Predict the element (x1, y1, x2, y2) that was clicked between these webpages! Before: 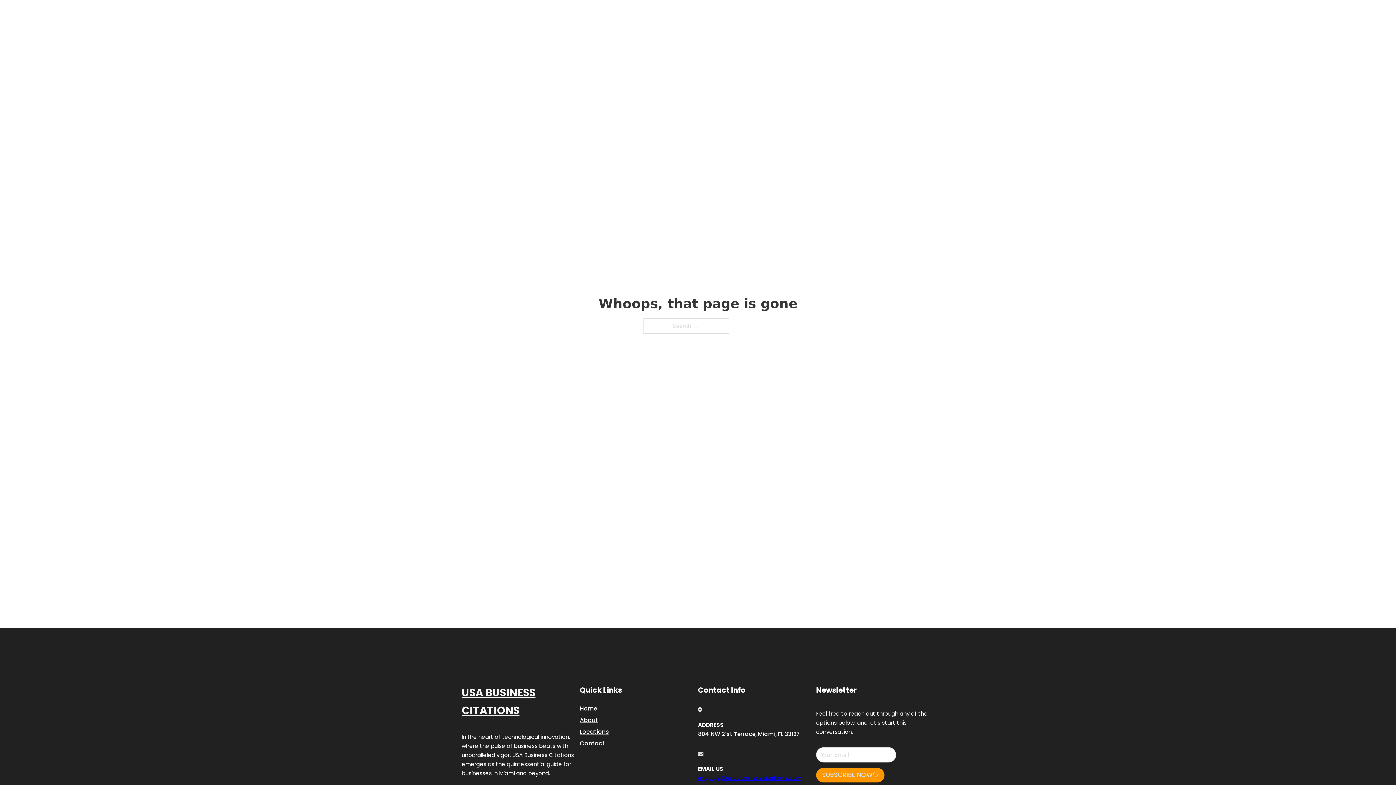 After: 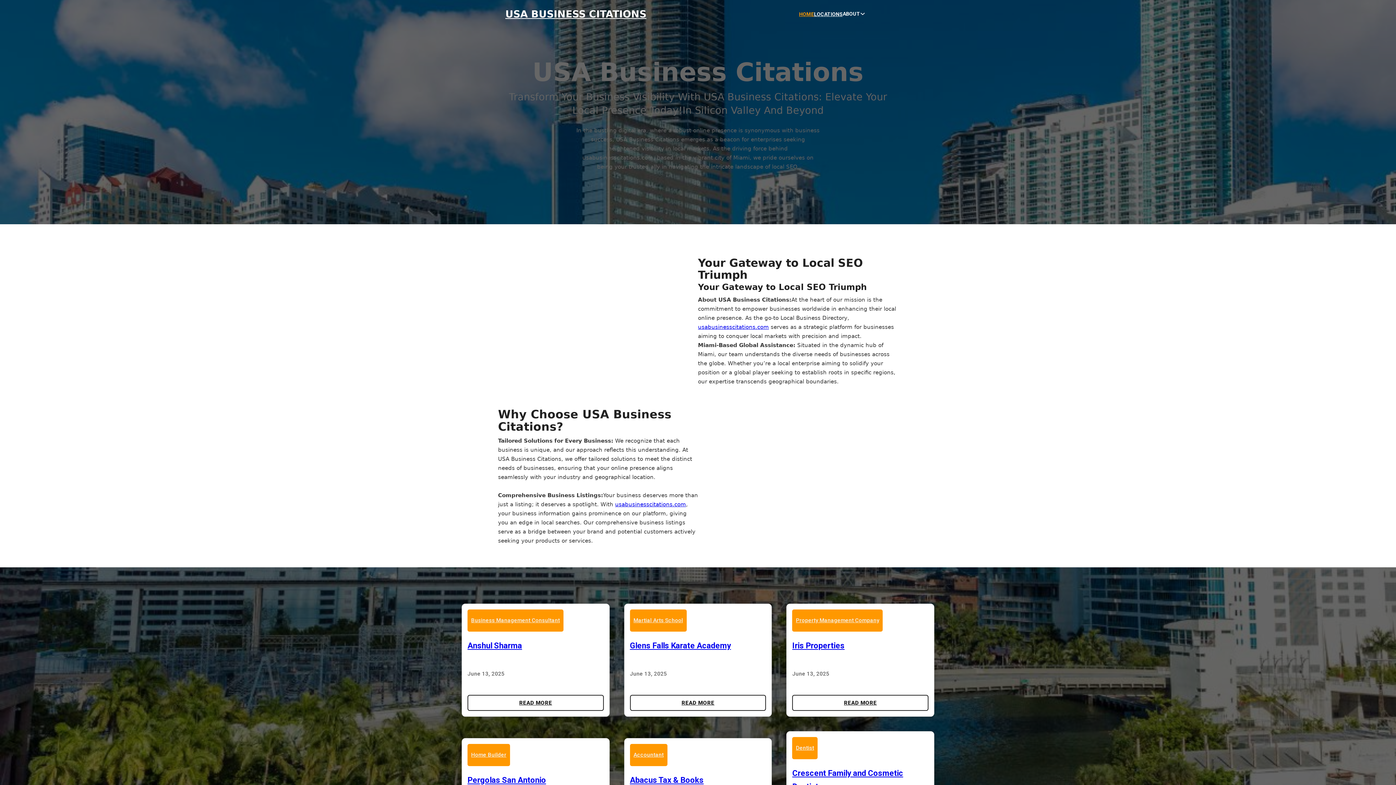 Action: bbox: (505, 8, 646, 19) label: USA BUSINESS CITATIONS